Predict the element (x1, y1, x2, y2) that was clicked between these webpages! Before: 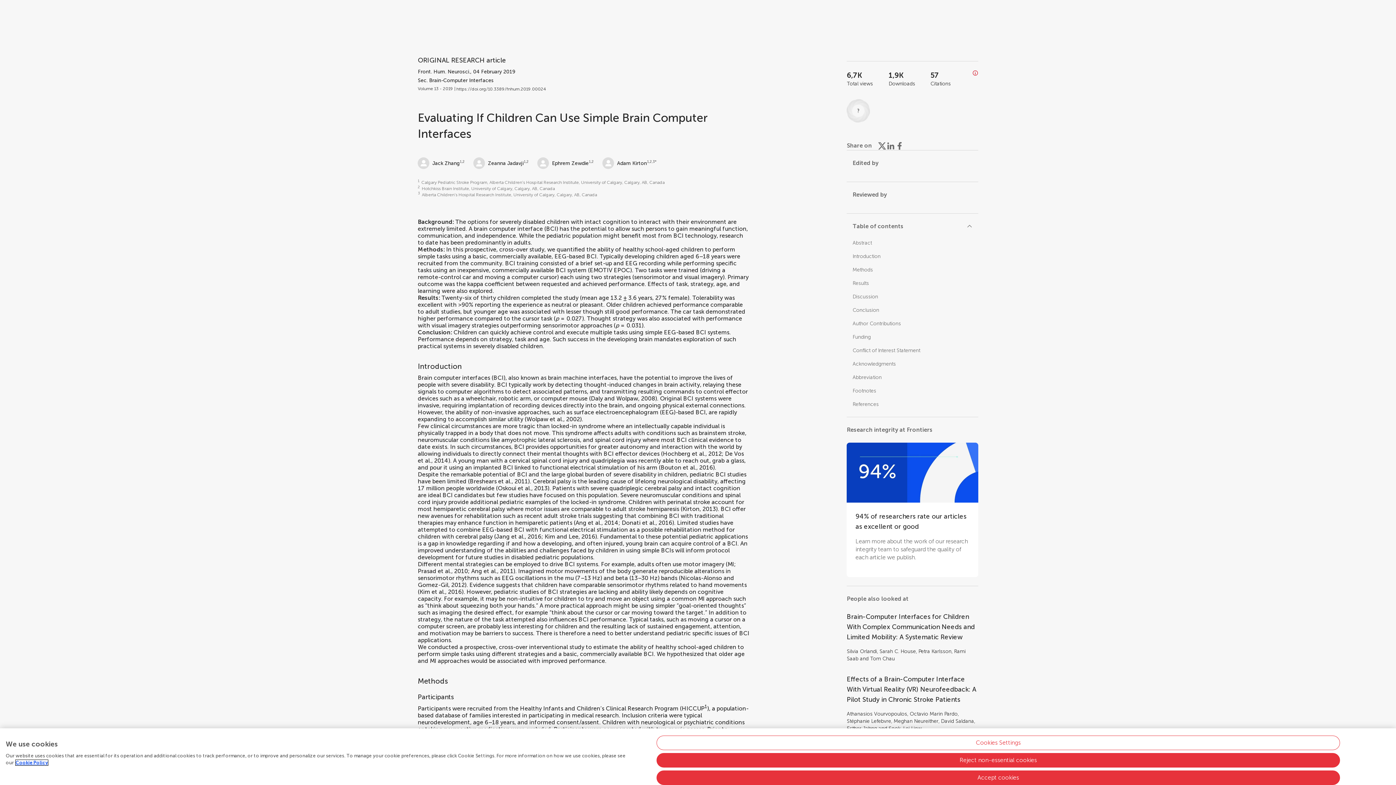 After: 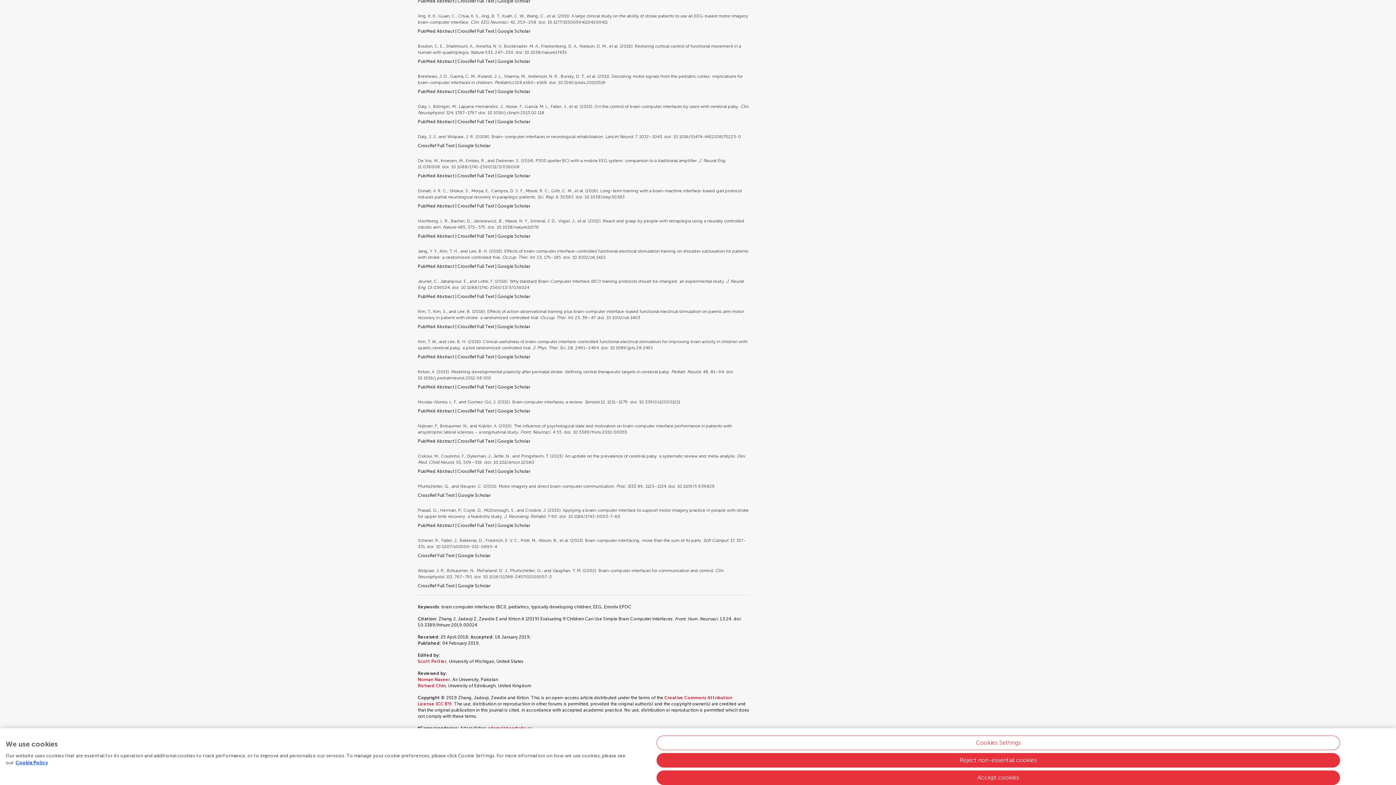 Action: label: Breshears et al., 2011 bbox: (469, 478, 528, 484)